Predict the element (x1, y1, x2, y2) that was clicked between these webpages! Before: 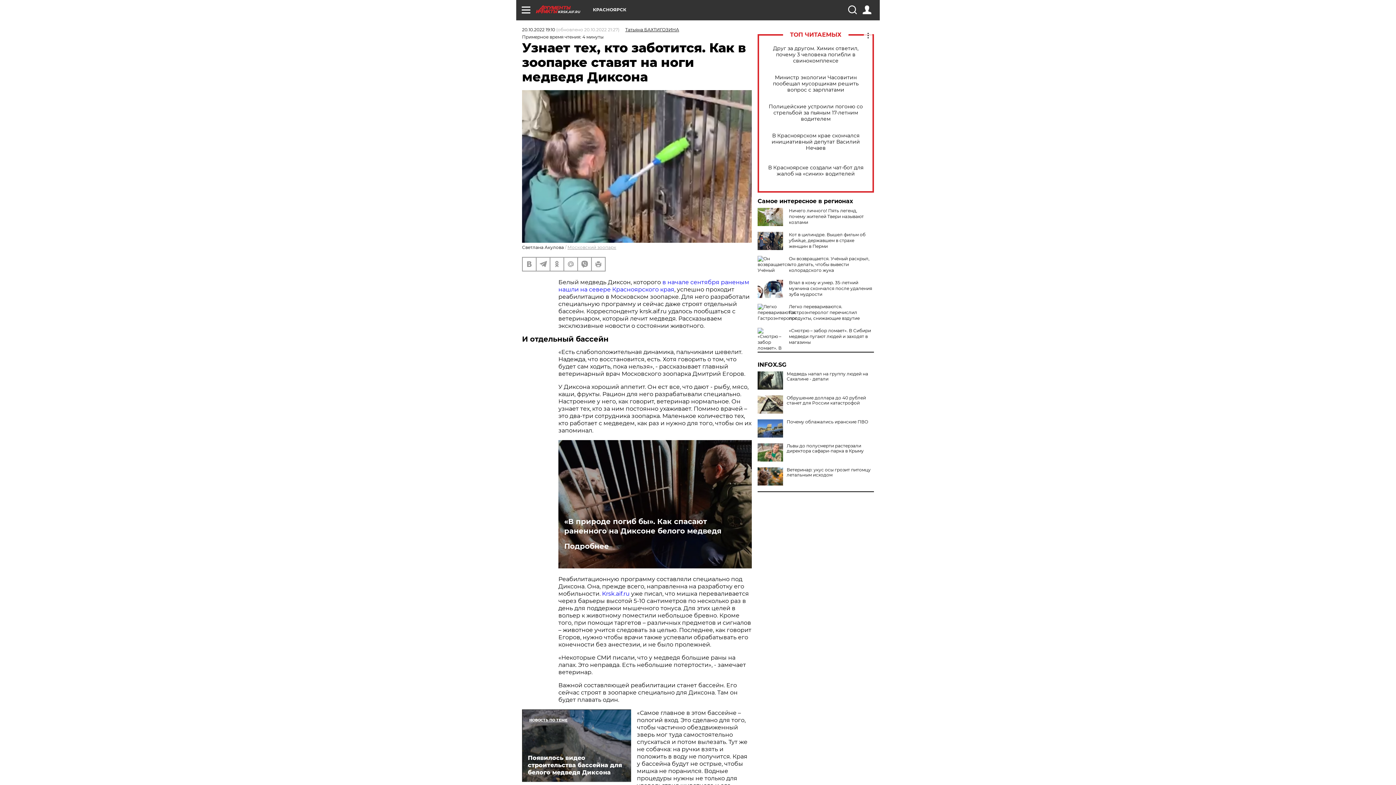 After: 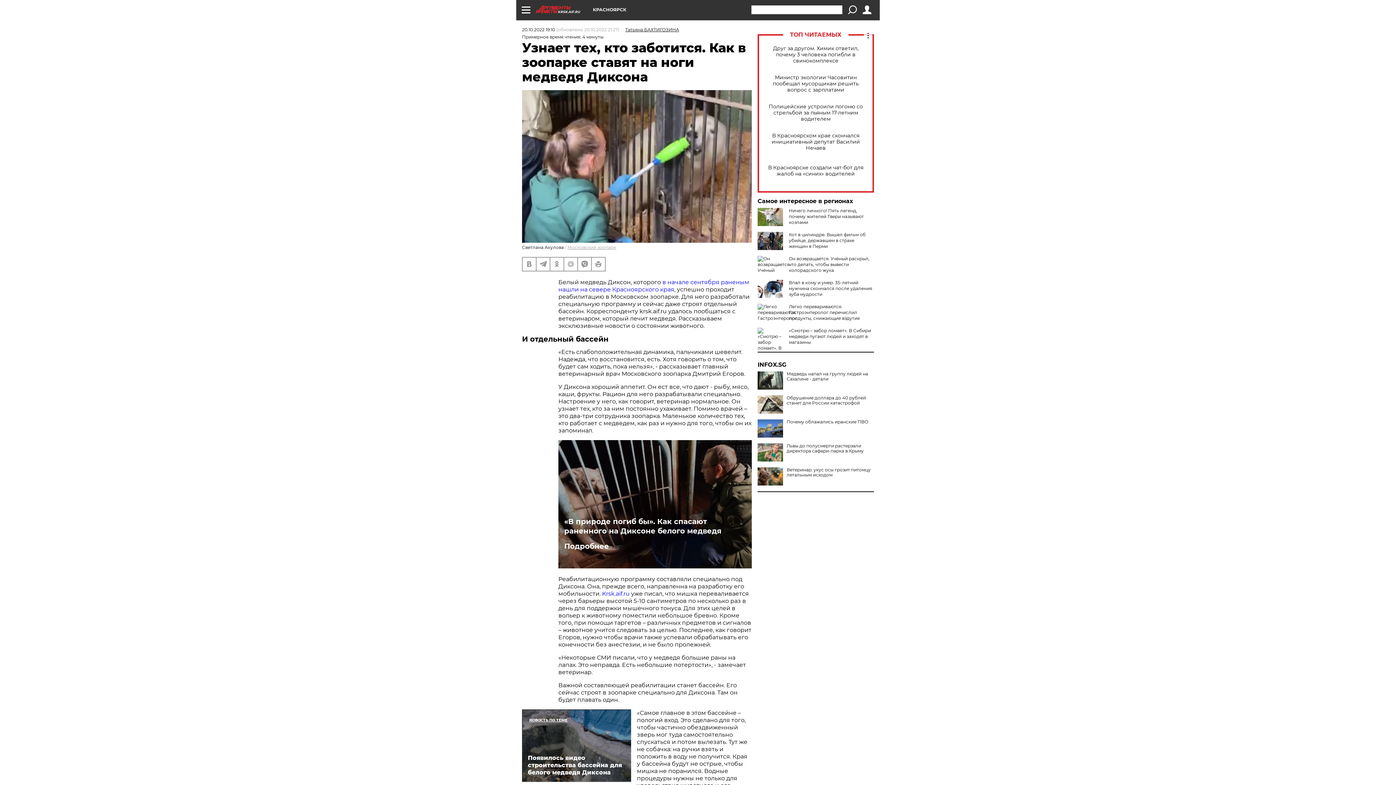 Action: bbox: (848, 5, 856, 14)